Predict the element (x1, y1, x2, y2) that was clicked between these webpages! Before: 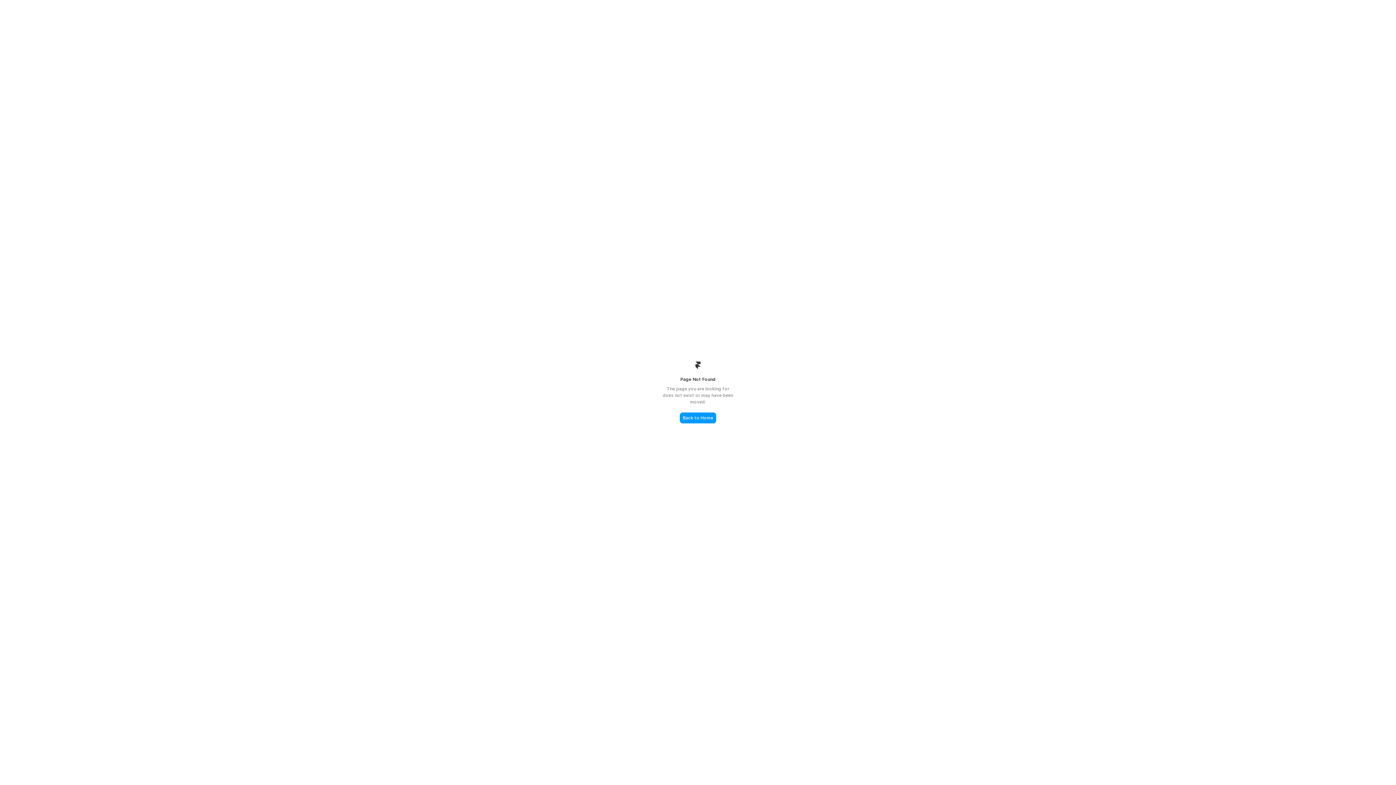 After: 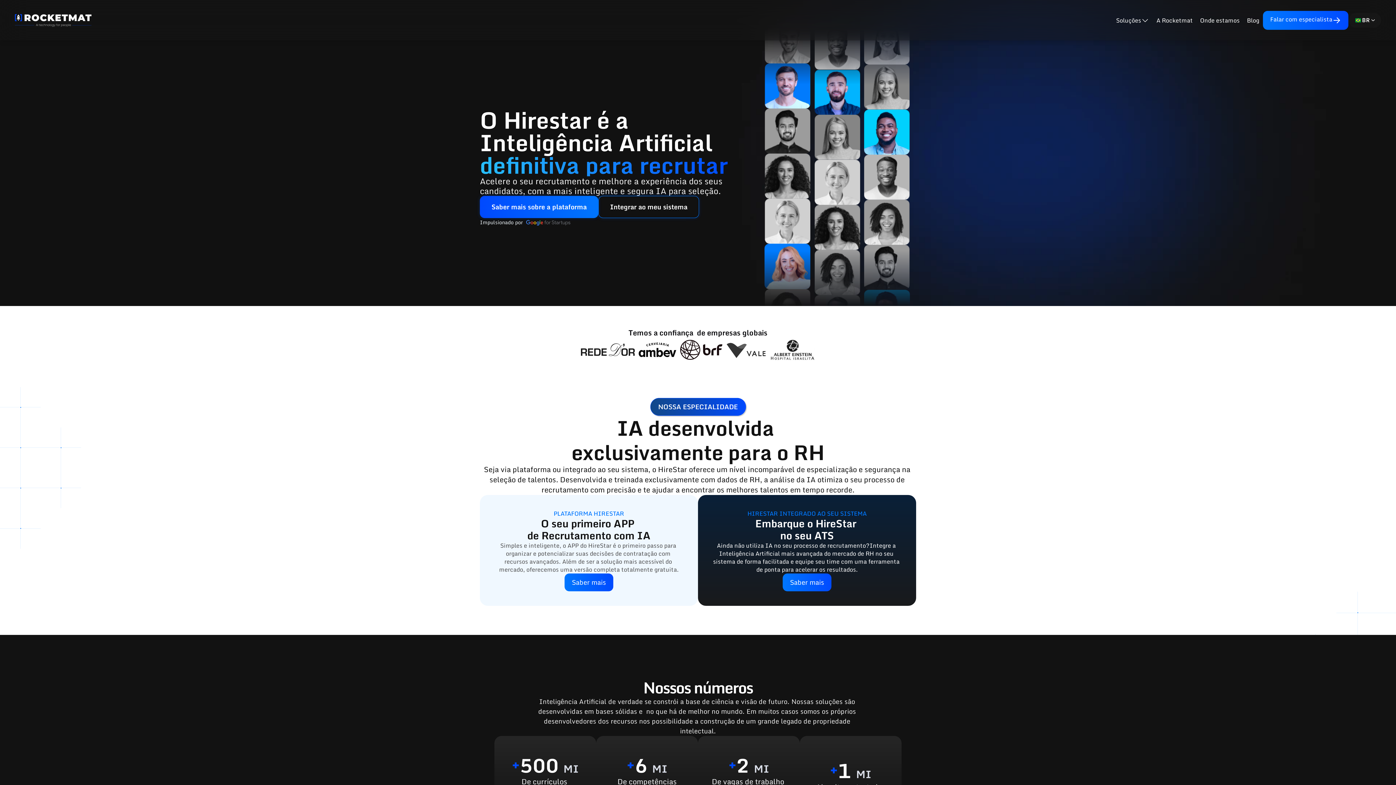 Action: label: Back to Home bbox: (680, 412, 716, 423)